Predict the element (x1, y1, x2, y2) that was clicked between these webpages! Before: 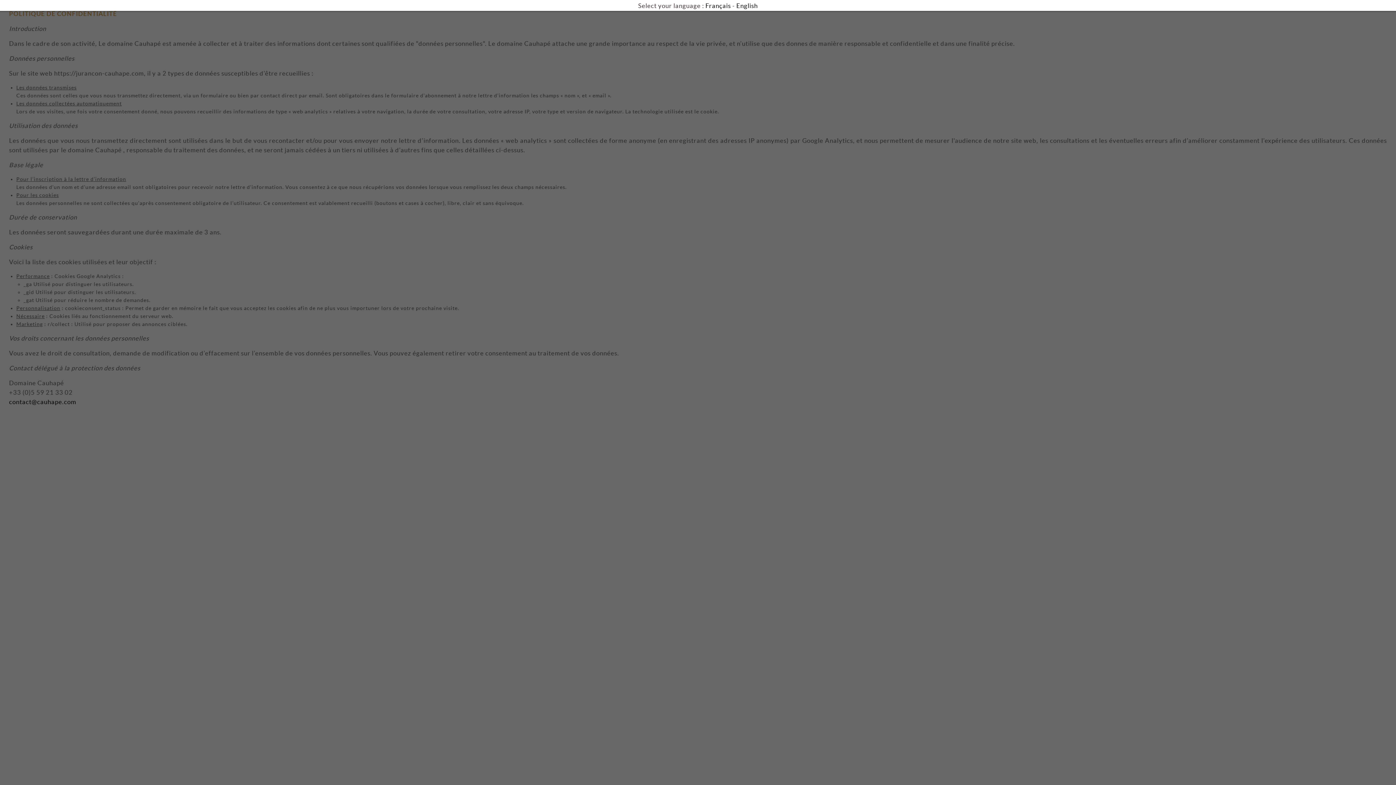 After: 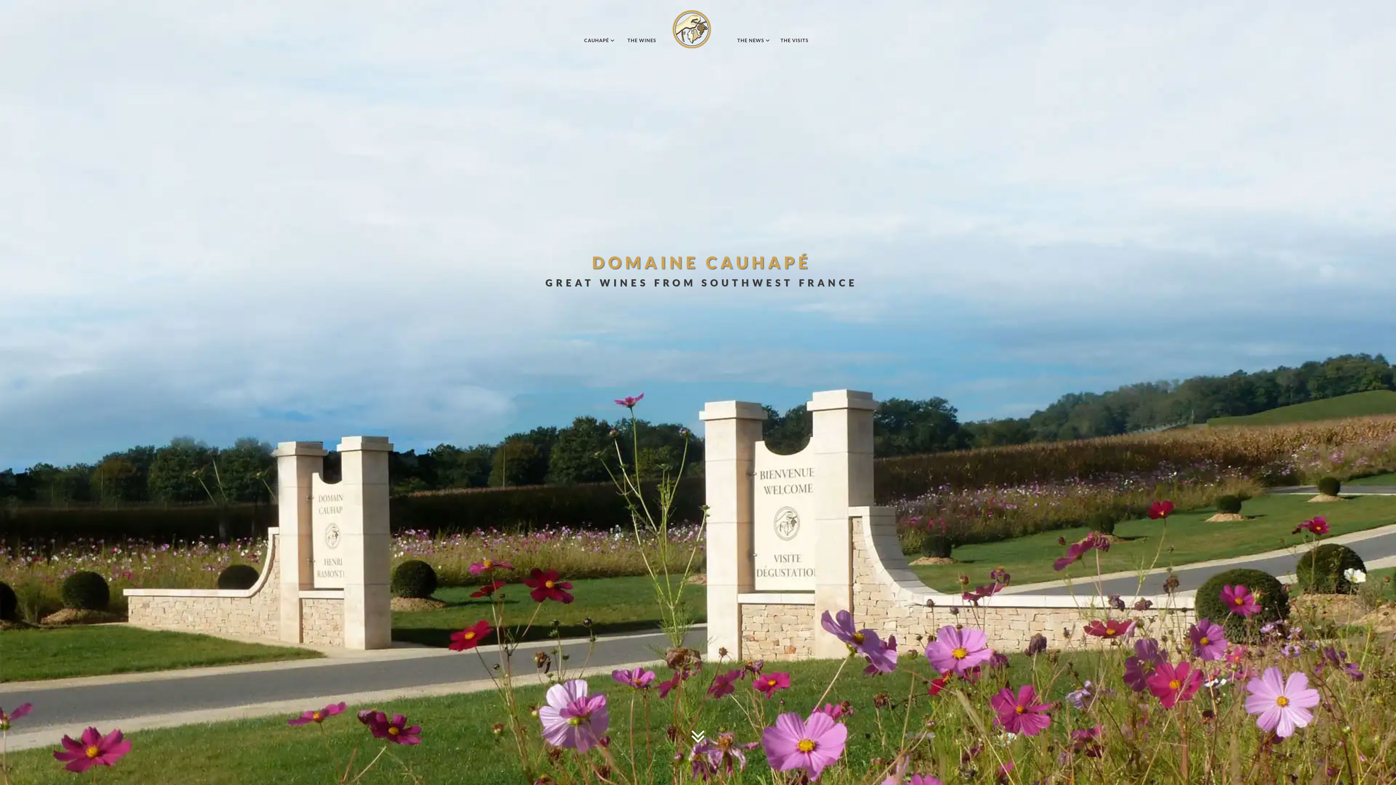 Action: bbox: (736, 2, 758, 9) label: English